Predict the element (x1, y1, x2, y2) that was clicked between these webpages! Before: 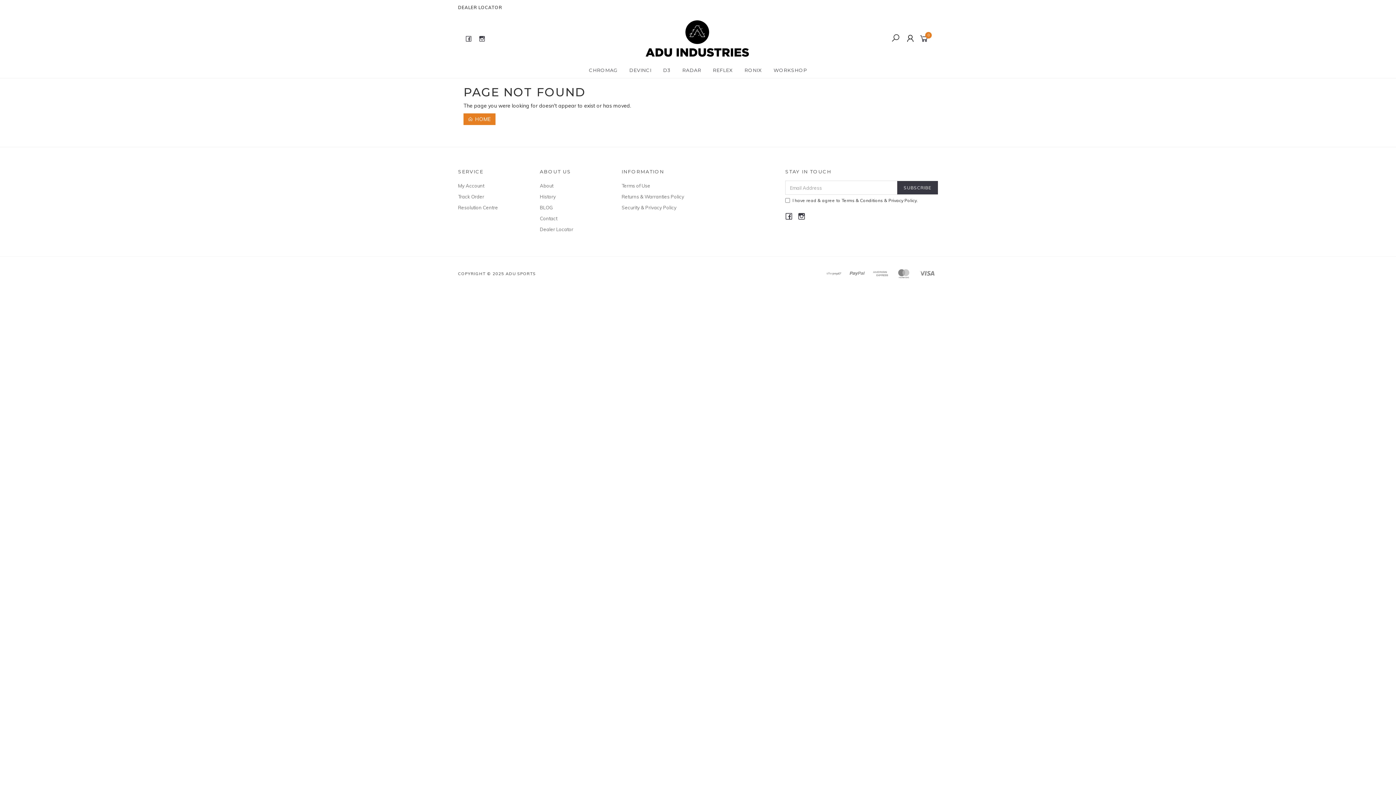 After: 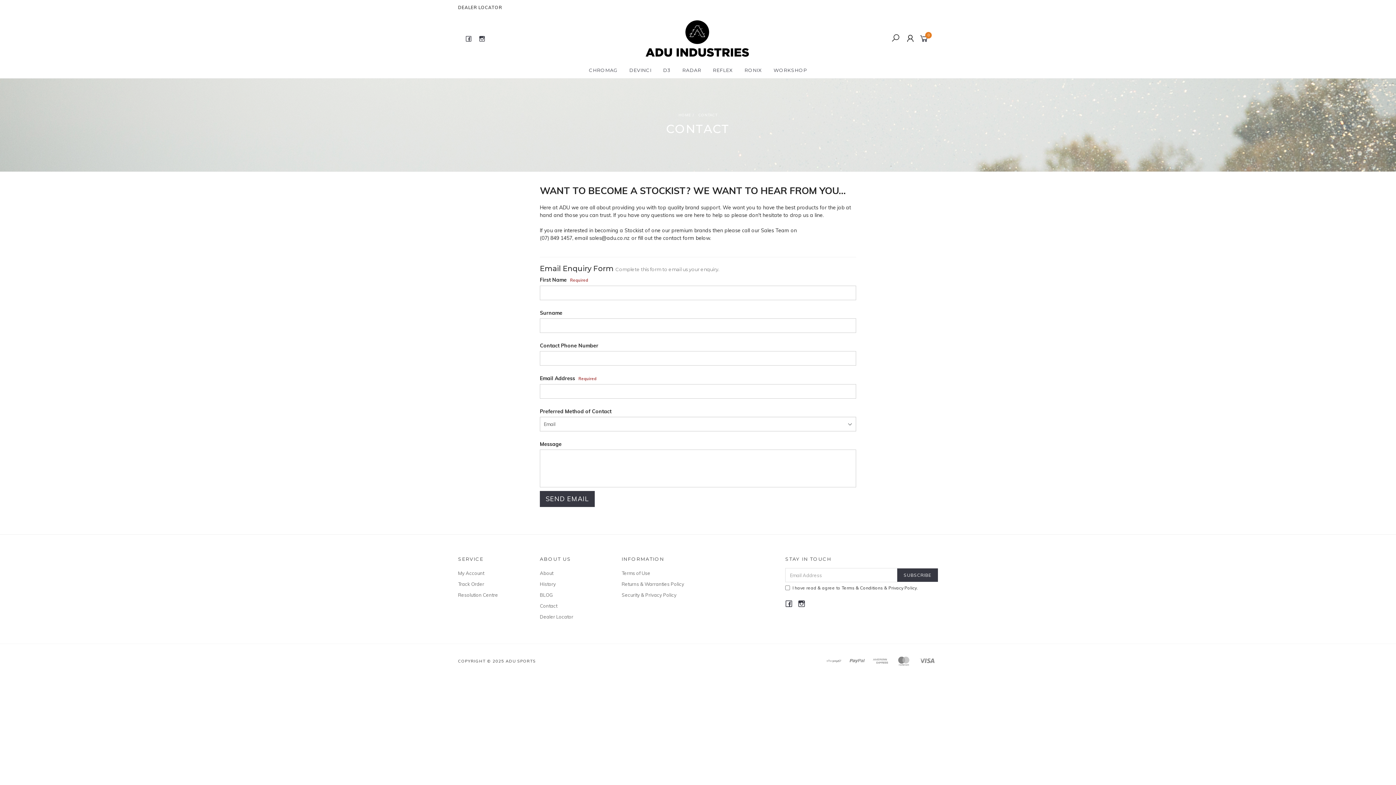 Action: label: Contact bbox: (540, 213, 605, 223)